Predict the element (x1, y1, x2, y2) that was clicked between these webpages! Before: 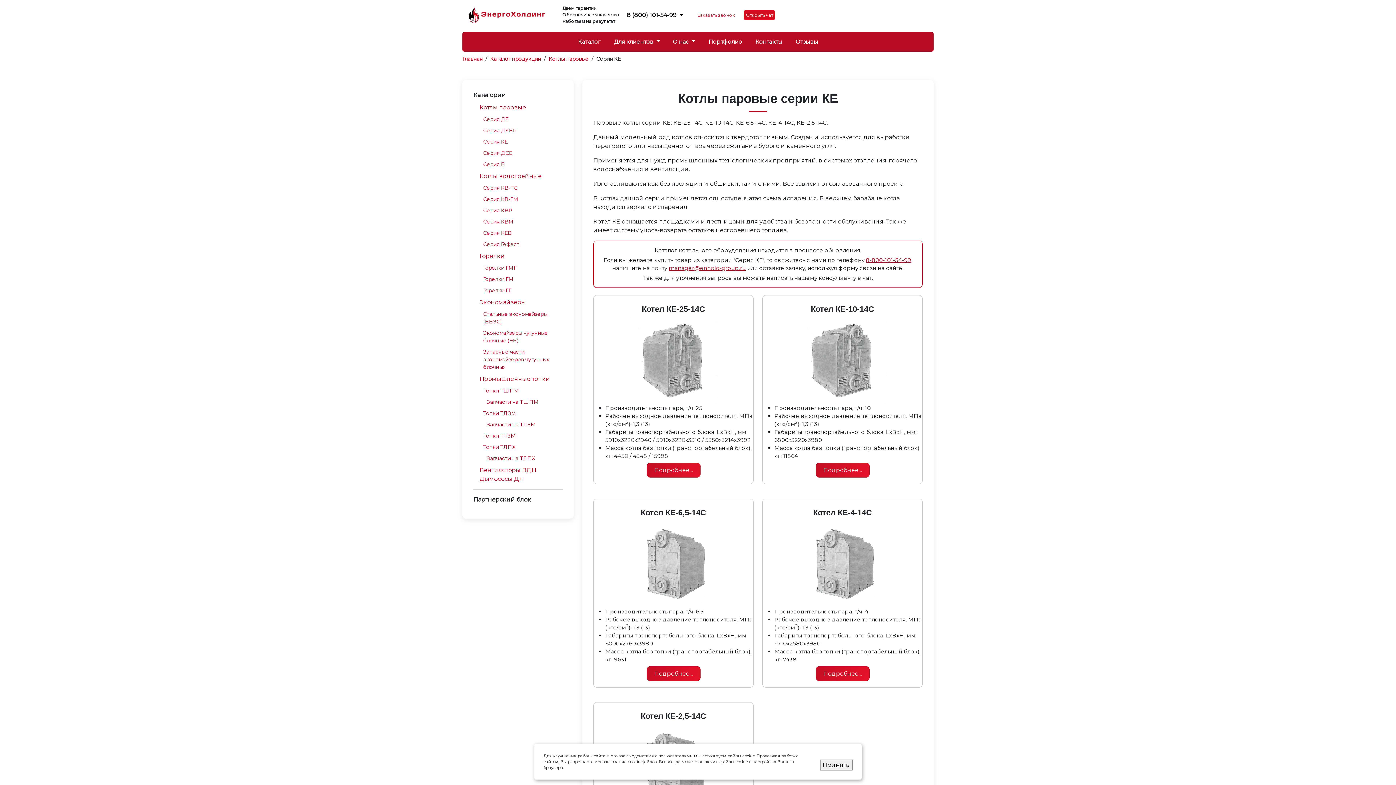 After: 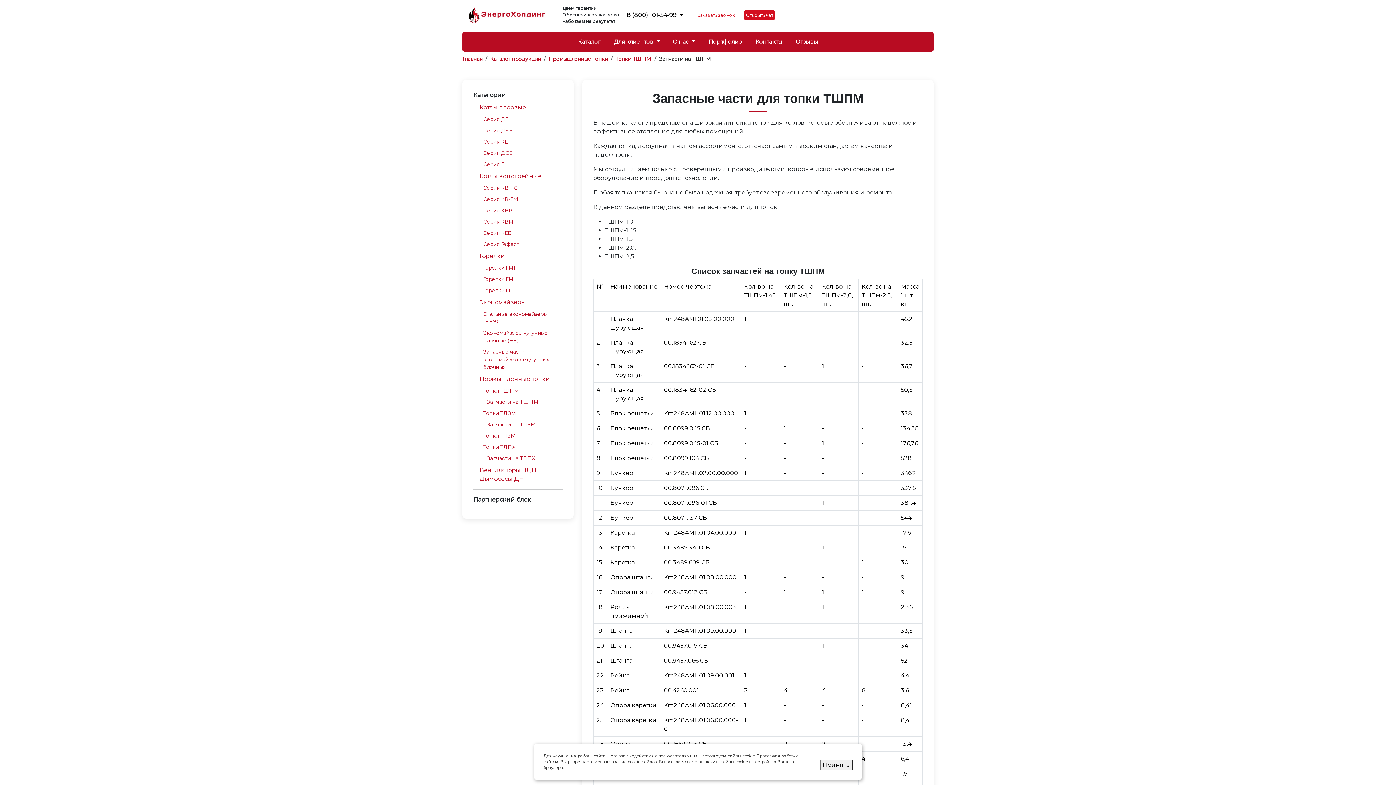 Action: bbox: (486, 398, 538, 405) label: Запчасти на ТШПМ